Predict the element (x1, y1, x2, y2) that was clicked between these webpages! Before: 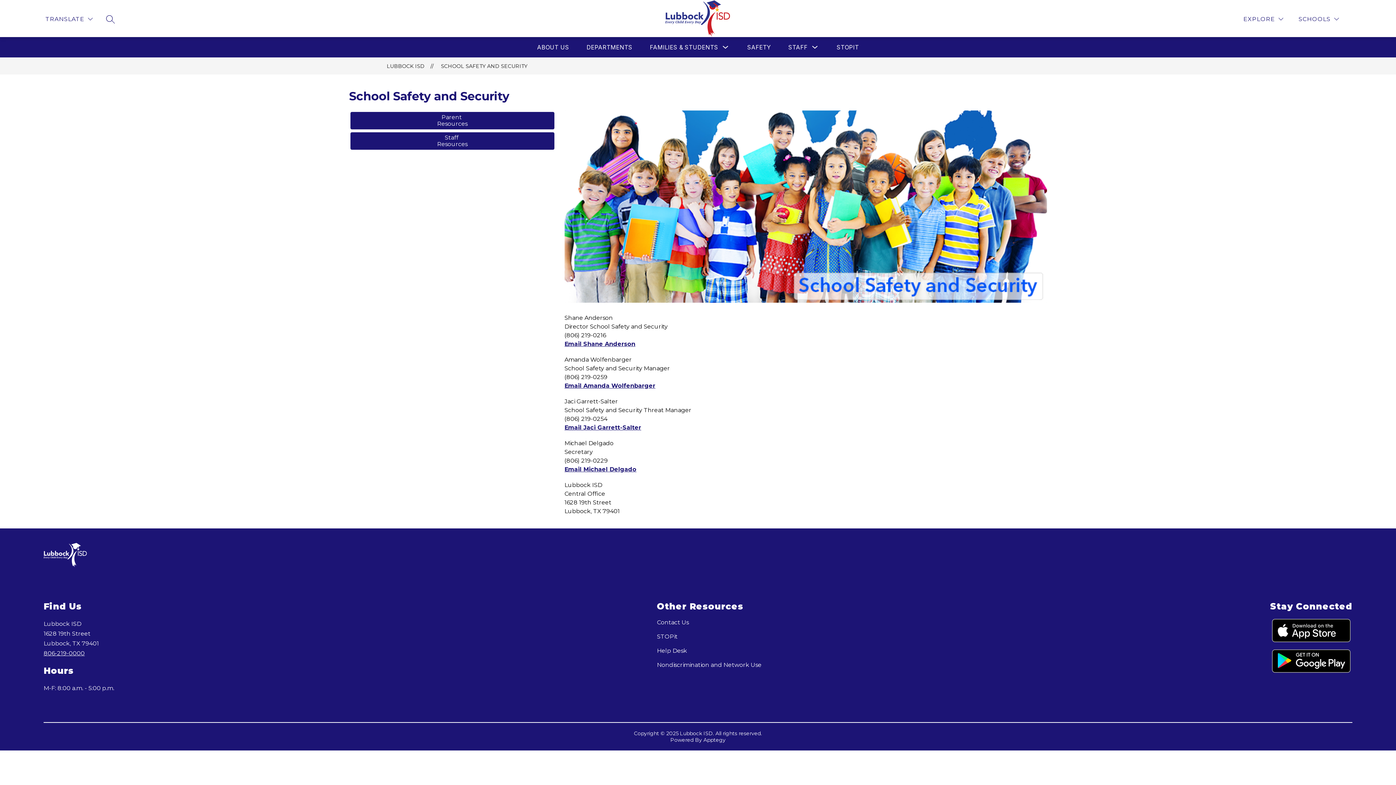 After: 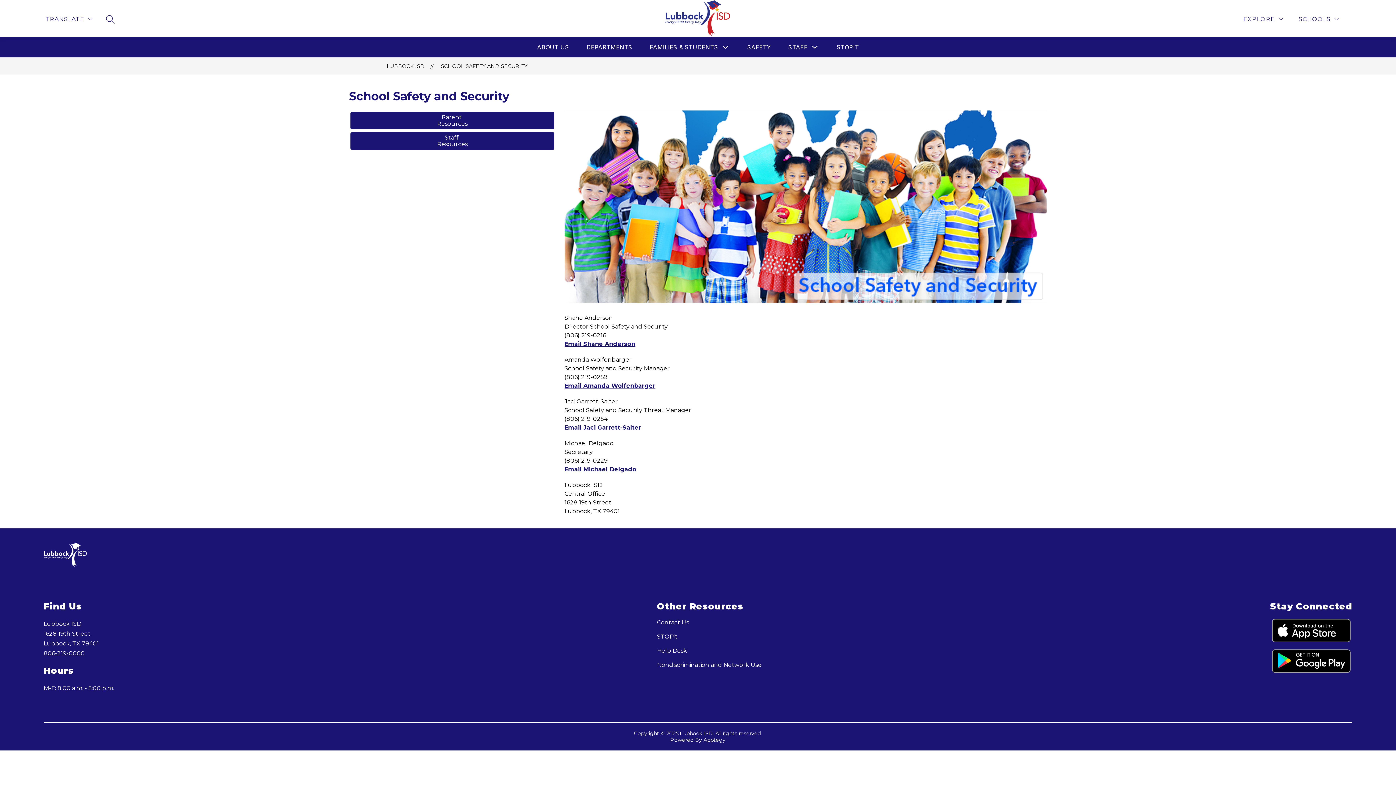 Action: bbox: (564, 466, 636, 473) label: Email Michael Delgado